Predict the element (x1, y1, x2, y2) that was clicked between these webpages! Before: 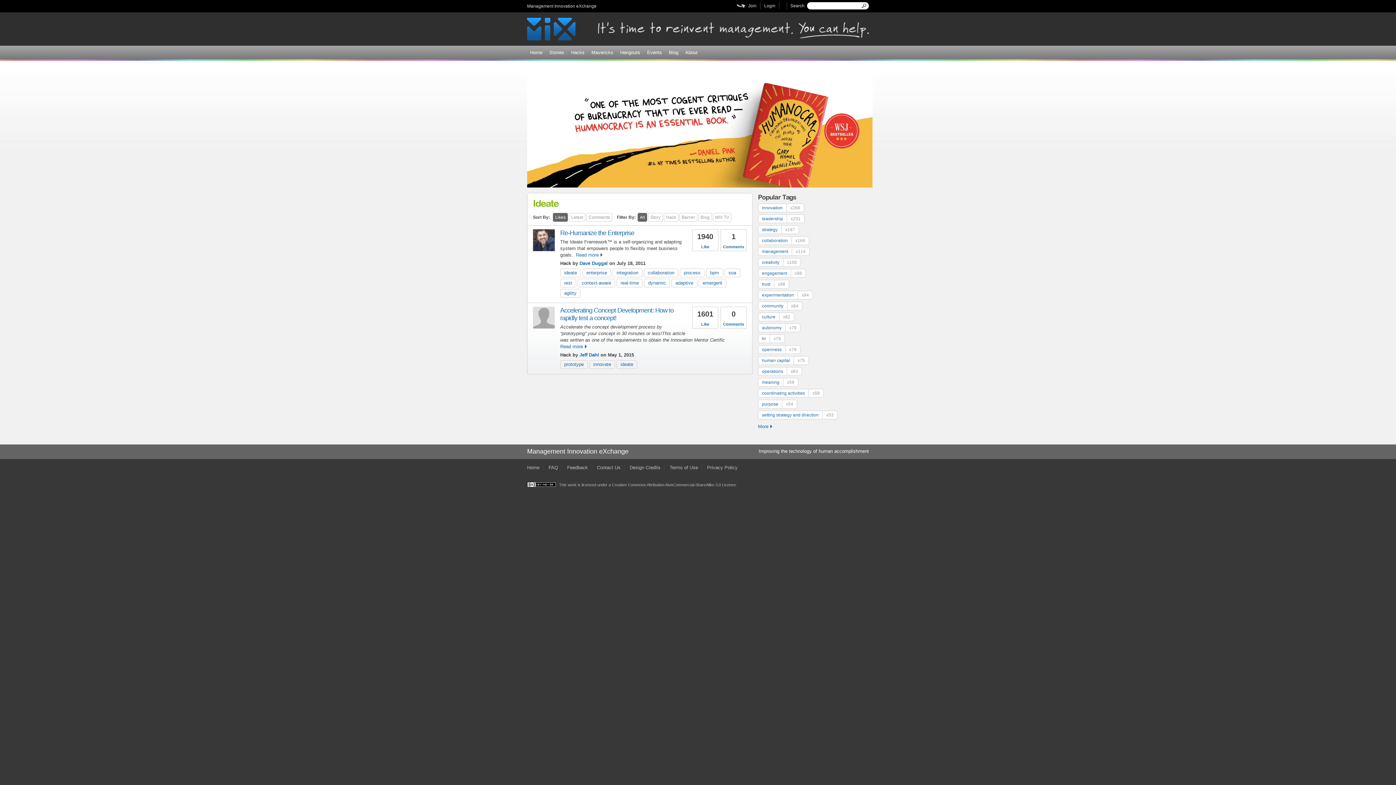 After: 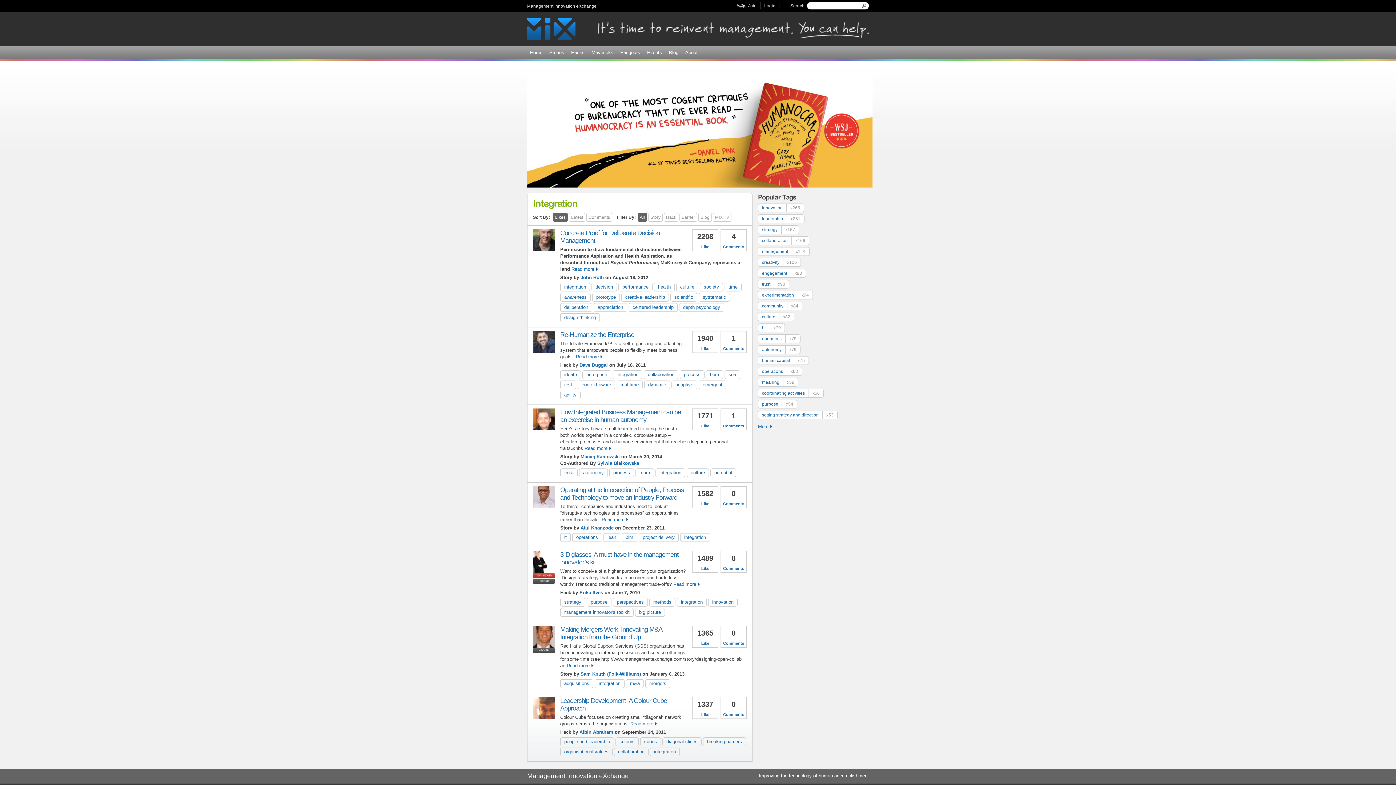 Action: bbox: (612, 268, 642, 277) label: integration